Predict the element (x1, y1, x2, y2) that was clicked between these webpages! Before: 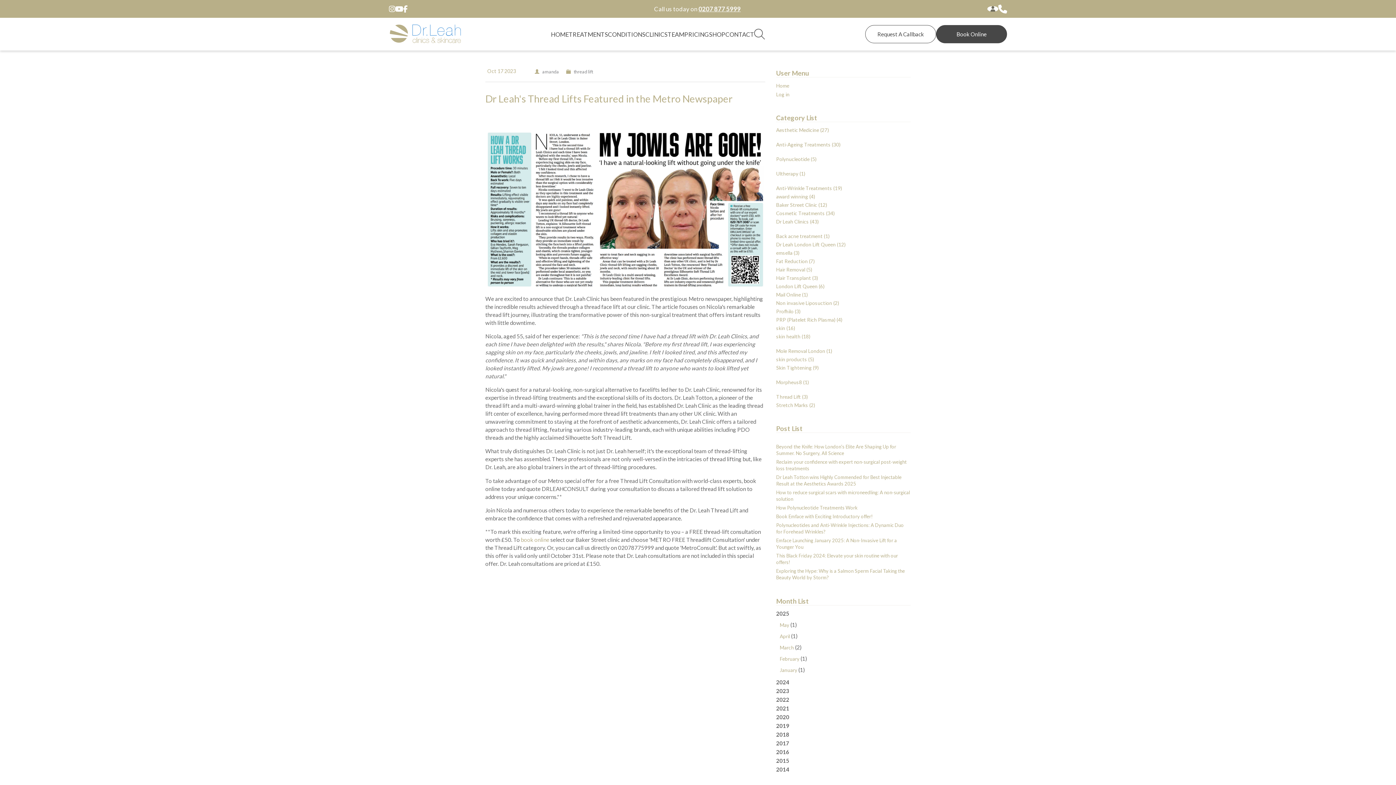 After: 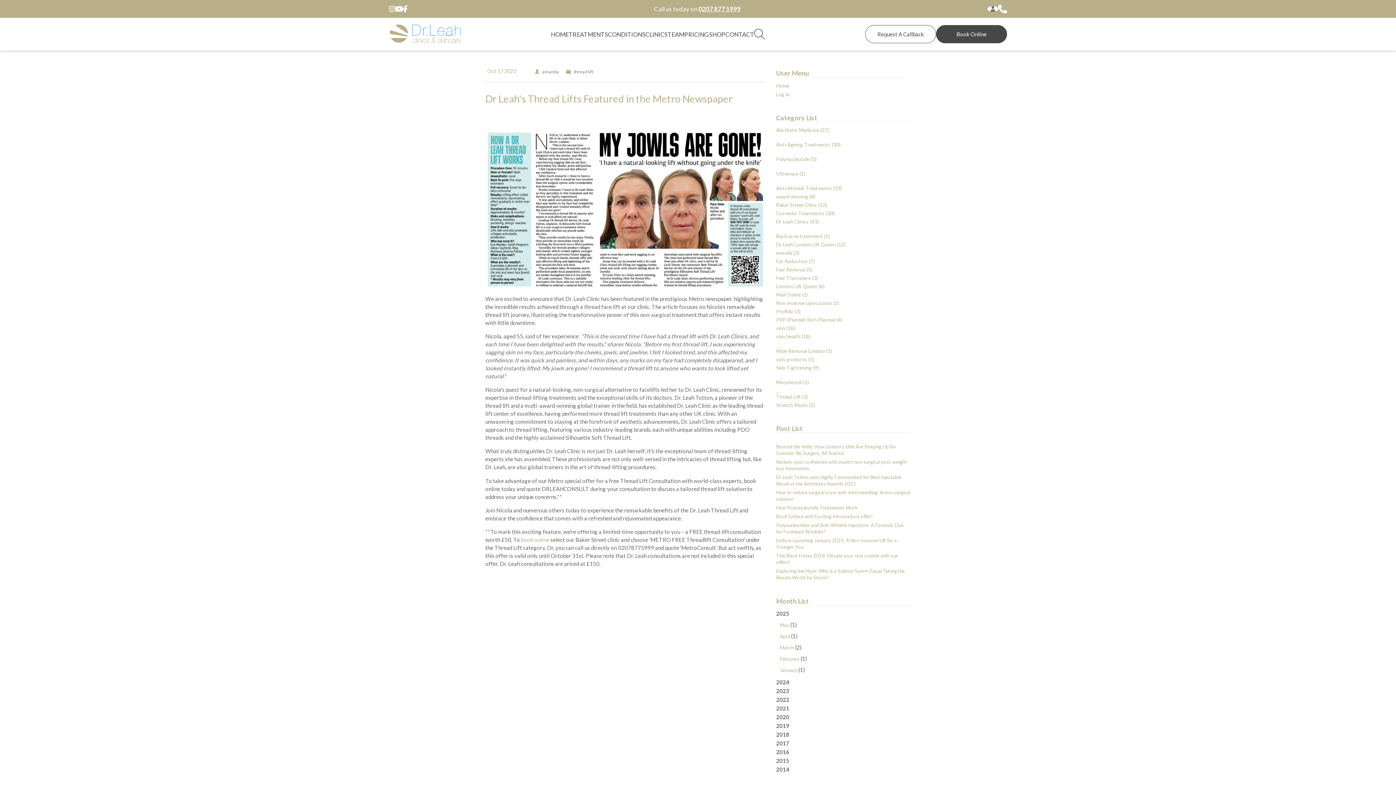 Action: label:     bbox: (776, 387, 910, 393)